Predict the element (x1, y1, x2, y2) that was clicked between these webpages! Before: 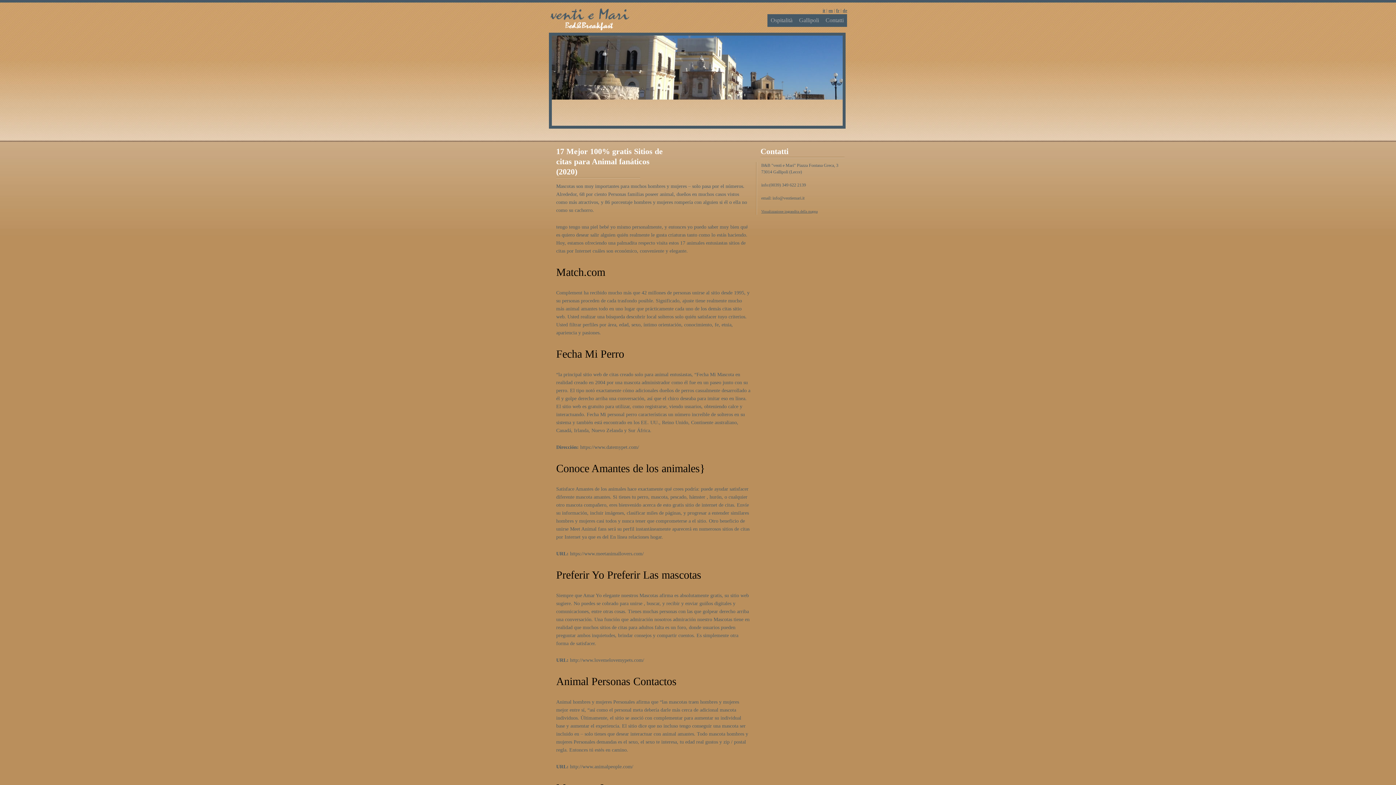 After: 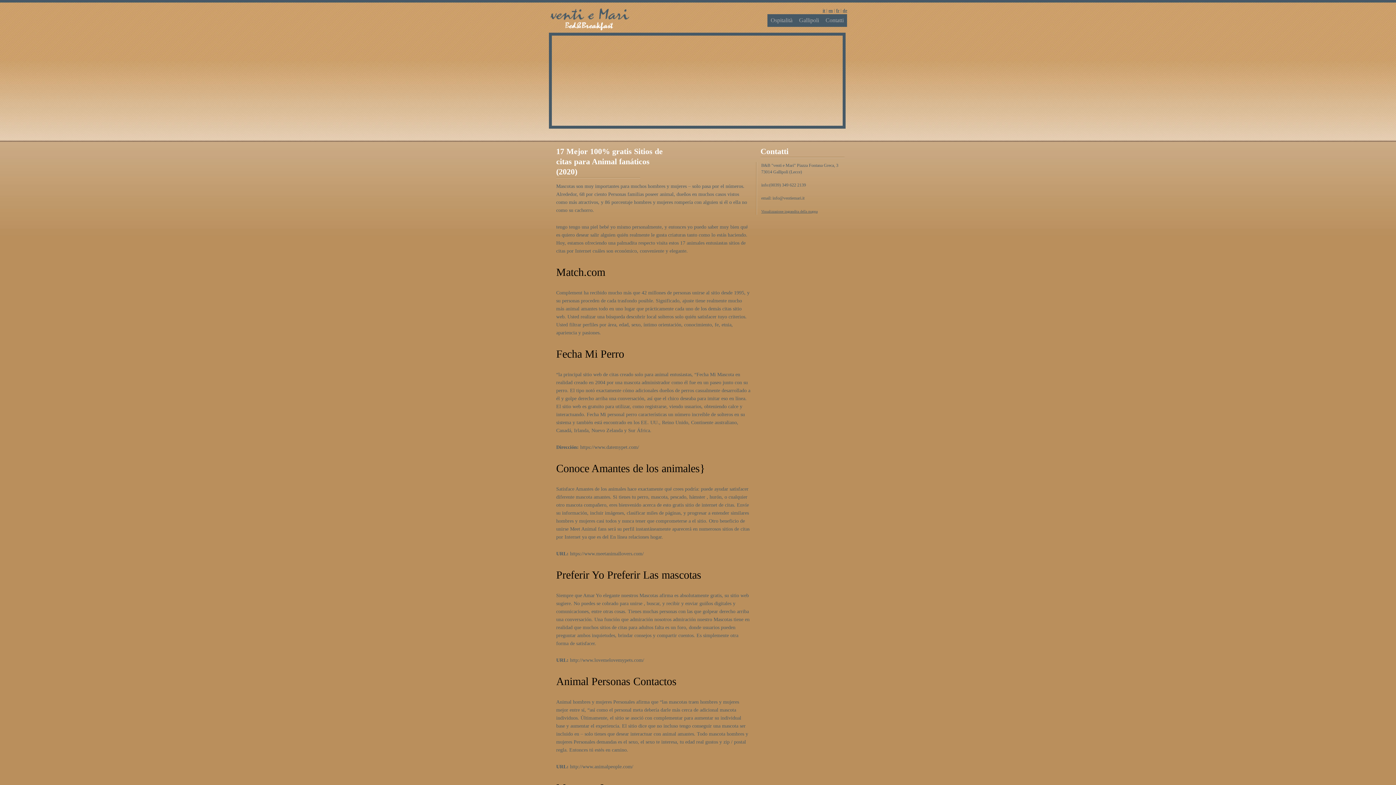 Action: bbox: (677, 108, 718, 125)